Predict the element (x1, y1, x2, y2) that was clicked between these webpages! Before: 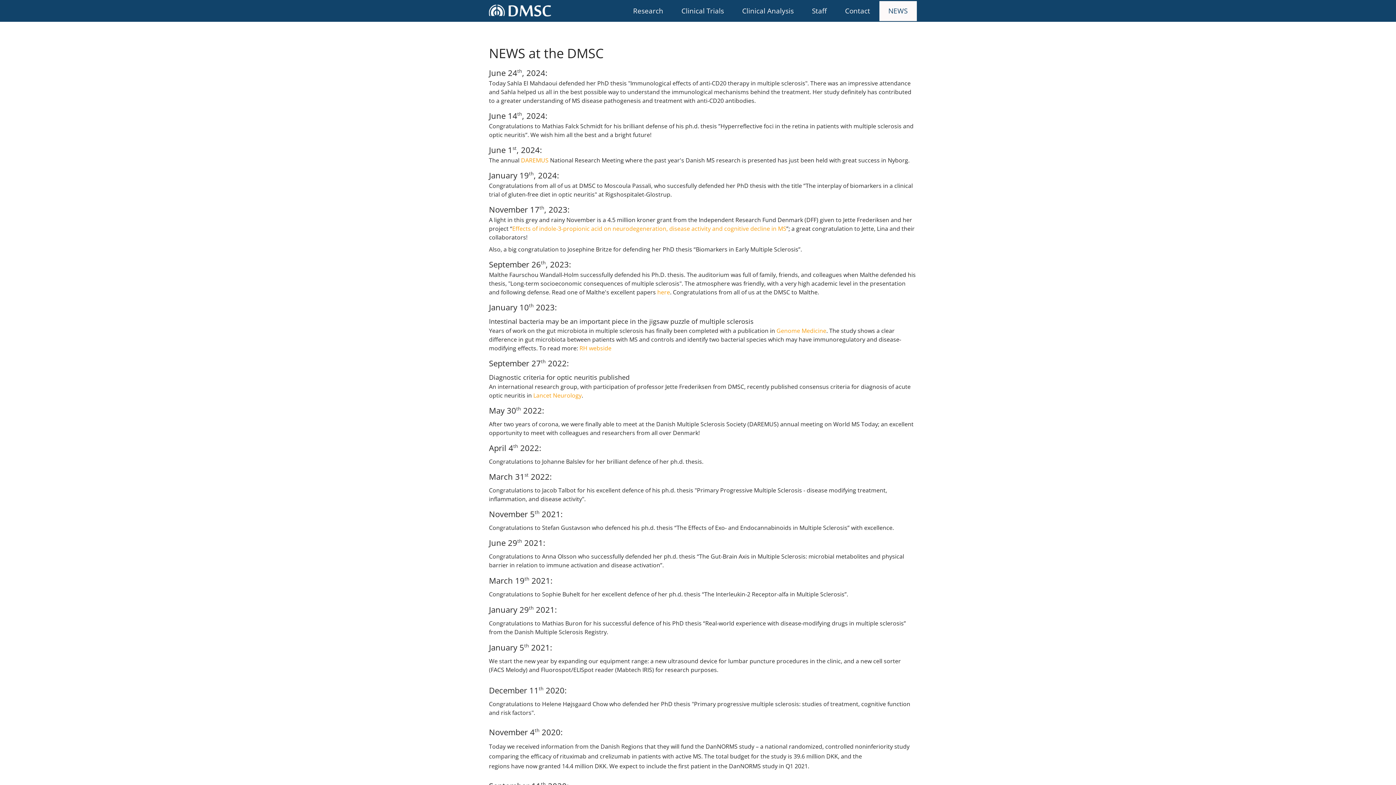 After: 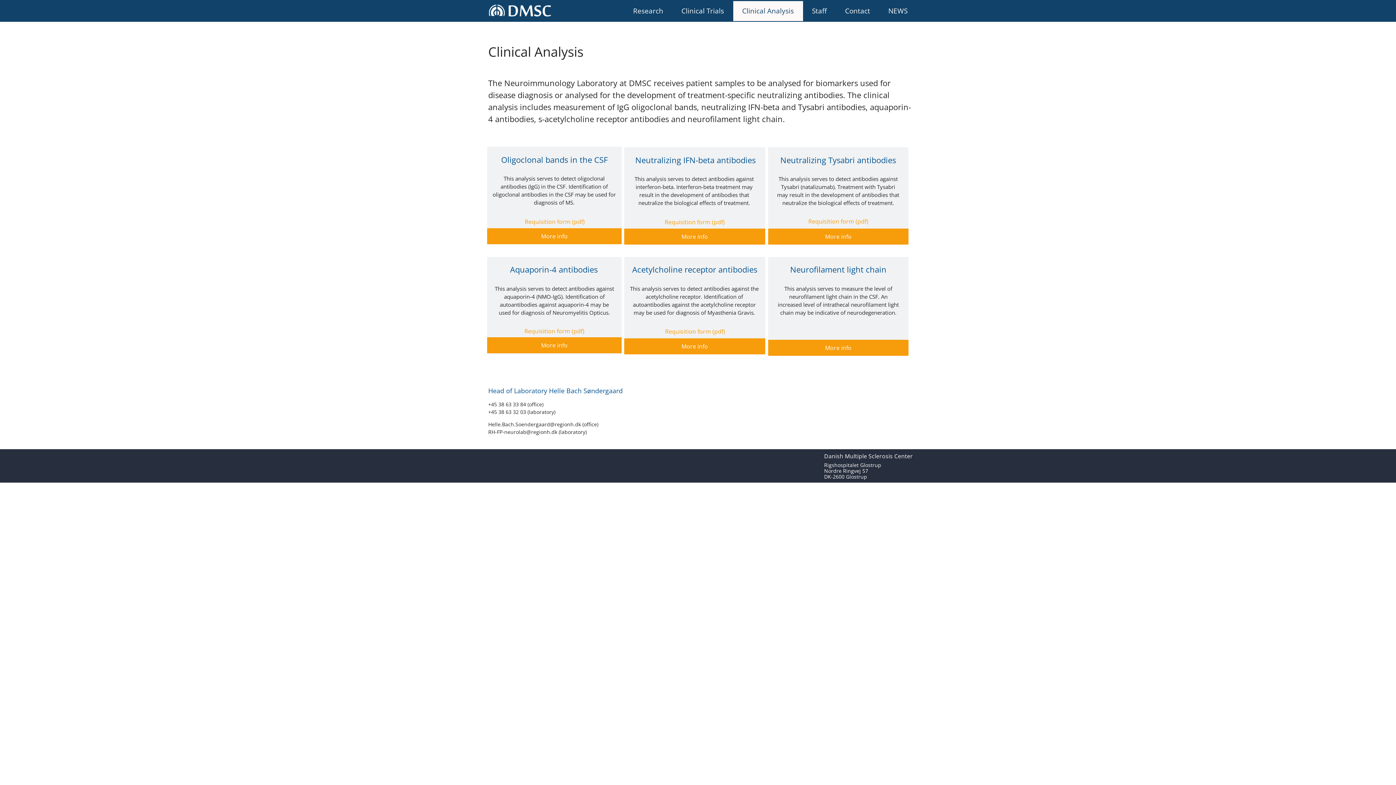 Action: bbox: (733, 1, 803, 21) label: Clinical Analysis